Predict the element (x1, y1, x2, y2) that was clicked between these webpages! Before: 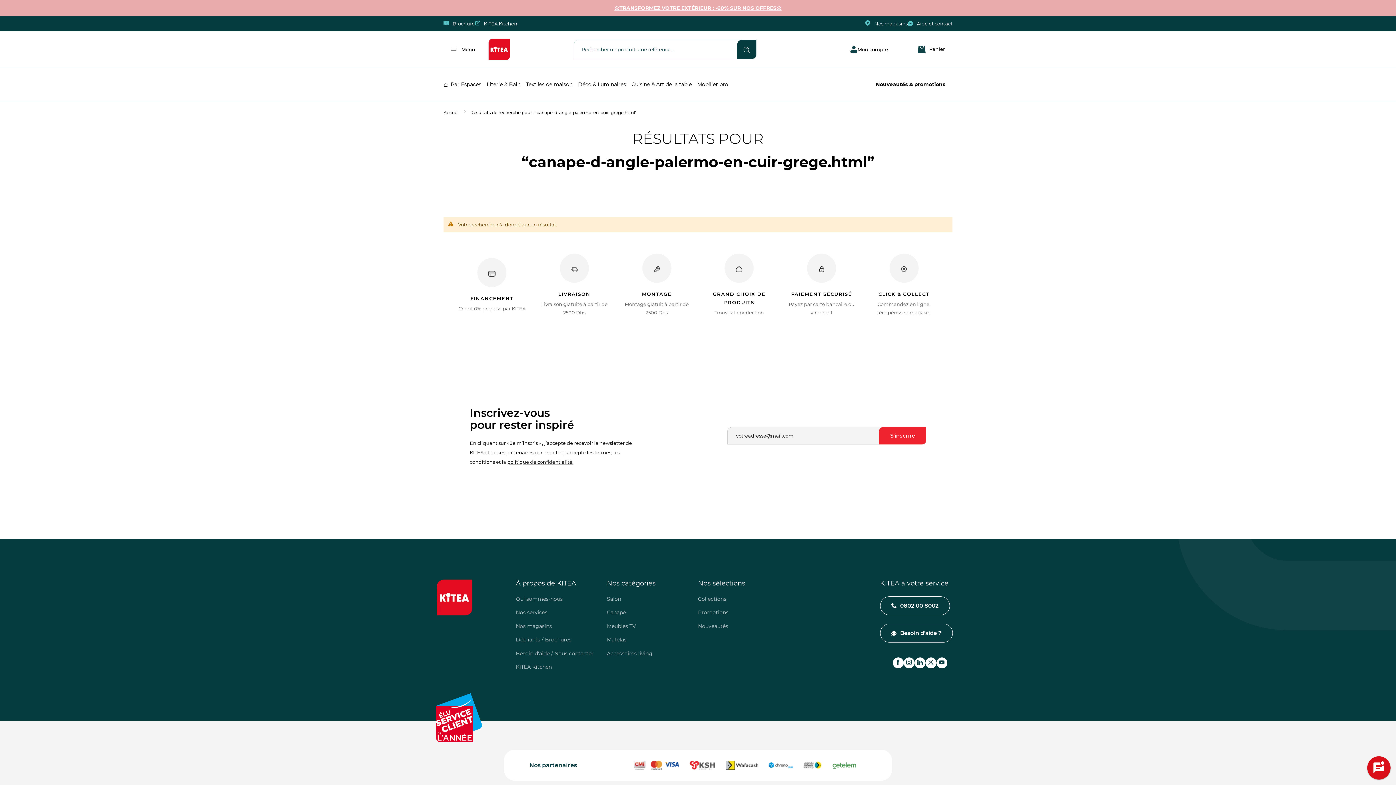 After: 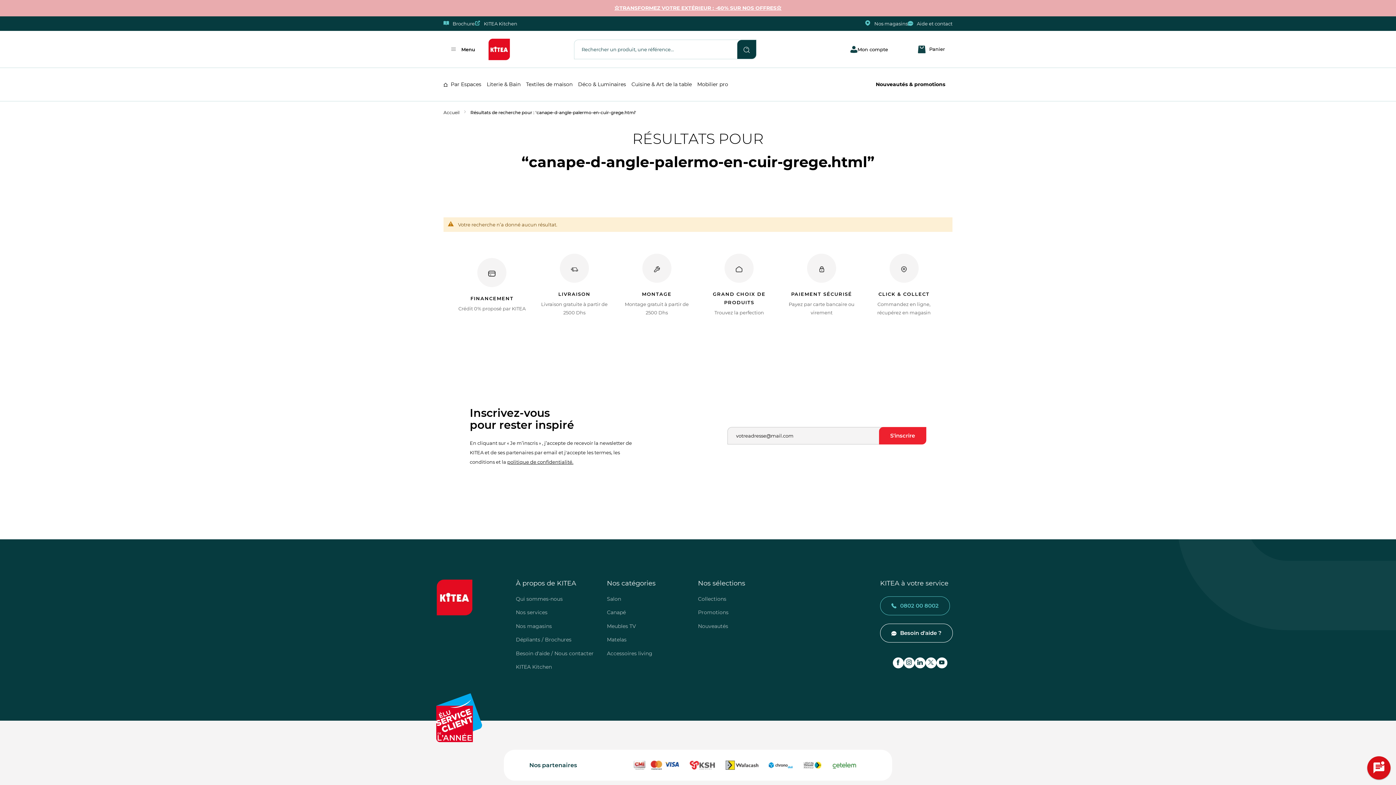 Action: label: 0802 00 8002 bbox: (880, 596, 950, 615)